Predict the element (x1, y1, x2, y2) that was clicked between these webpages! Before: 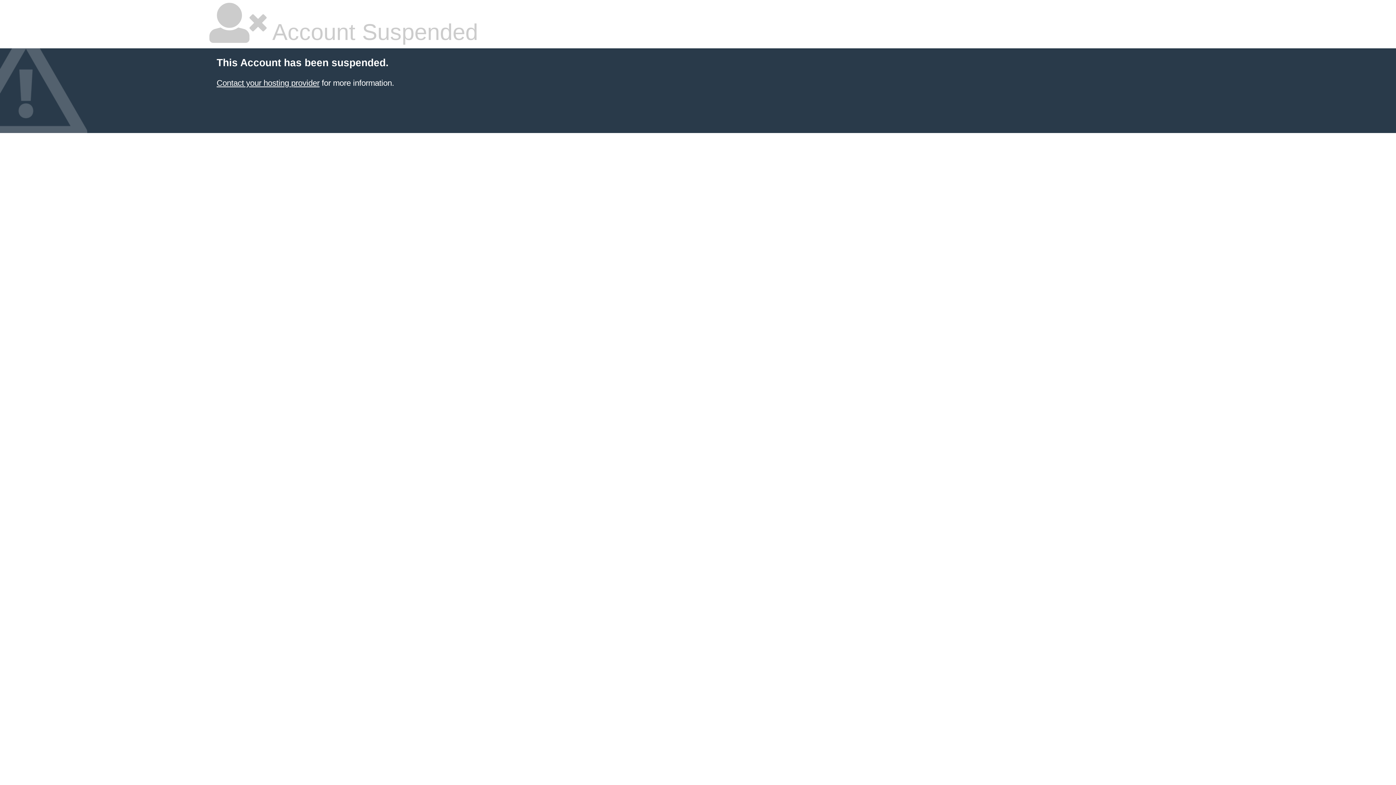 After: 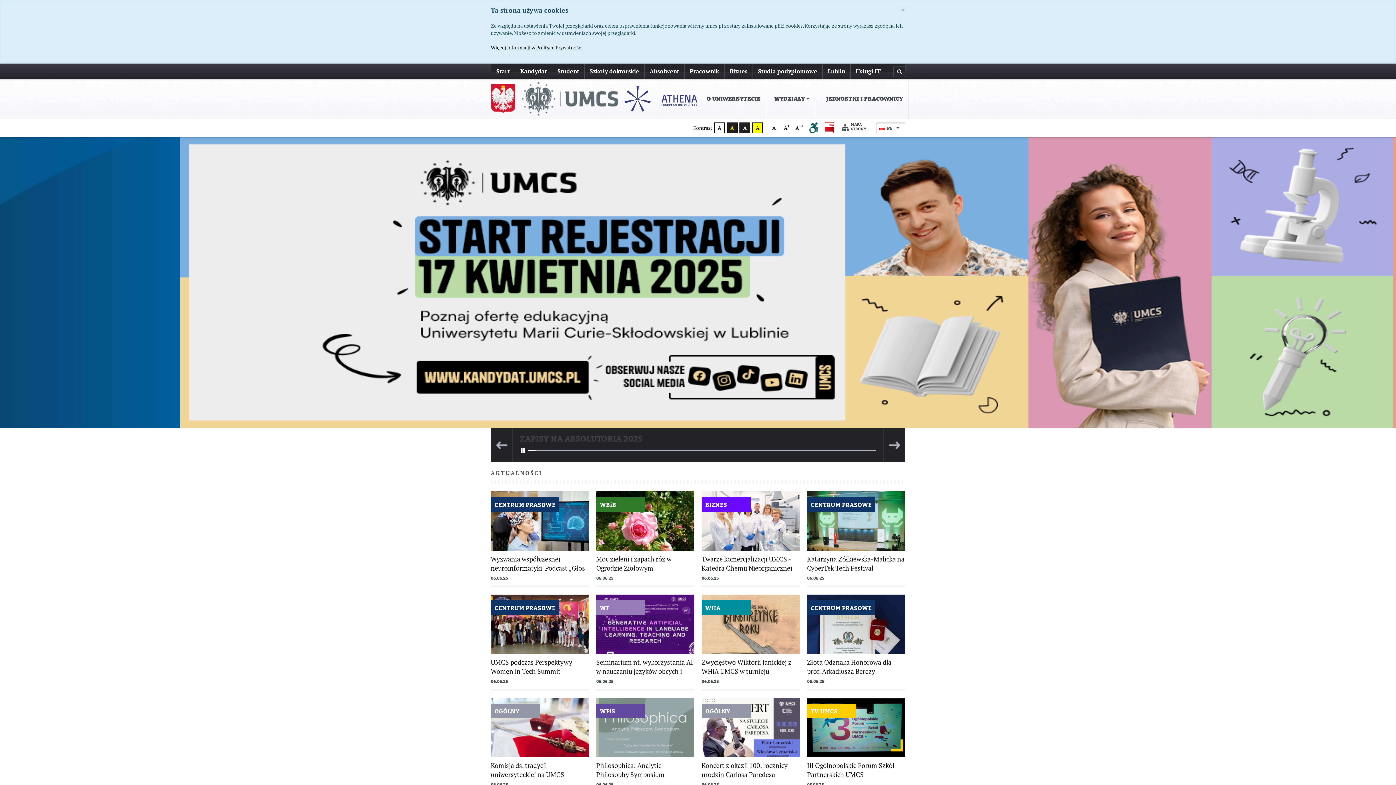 Action: bbox: (216, 78, 319, 87) label: Contact your hosting provider